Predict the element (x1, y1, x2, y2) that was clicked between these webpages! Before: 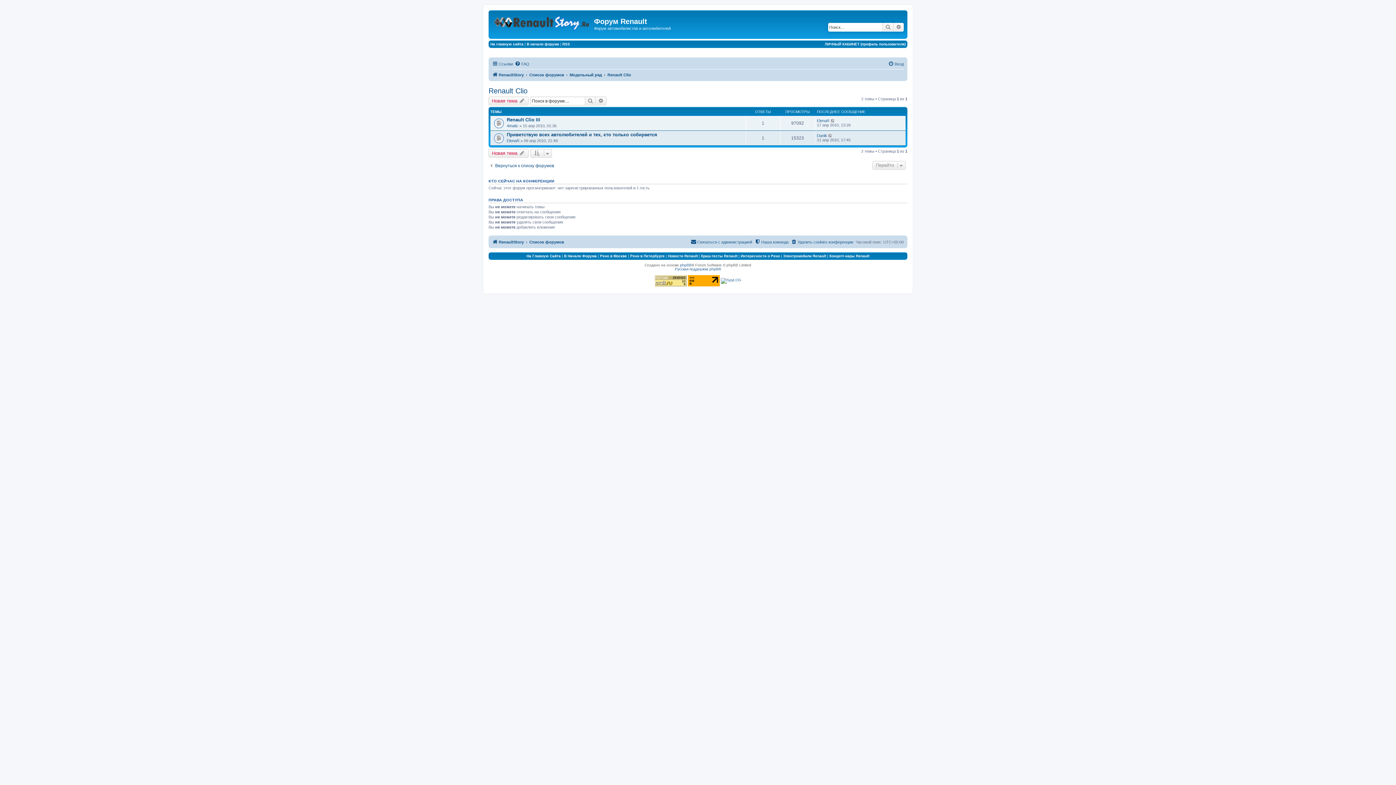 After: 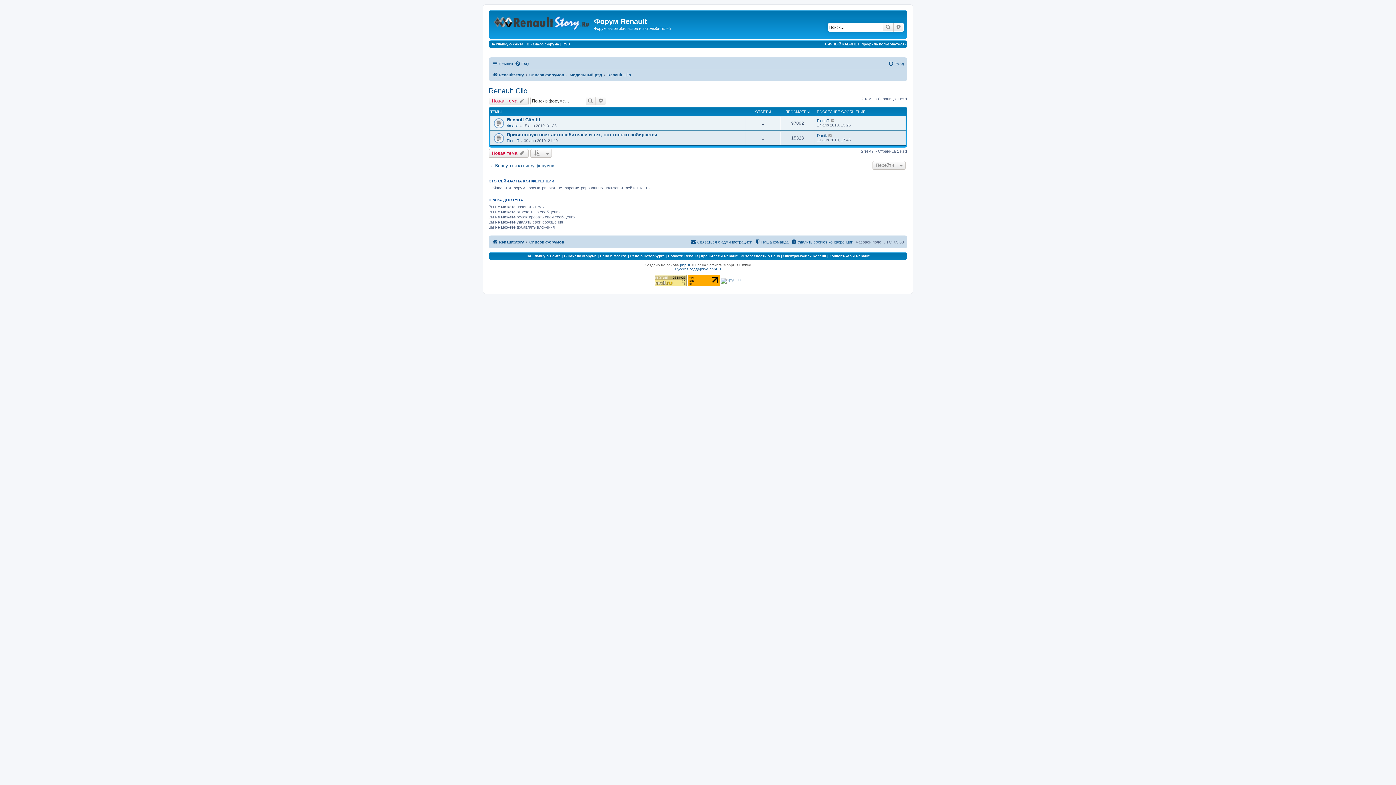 Action: bbox: (526, 254, 560, 258) label: На Главную Сайта